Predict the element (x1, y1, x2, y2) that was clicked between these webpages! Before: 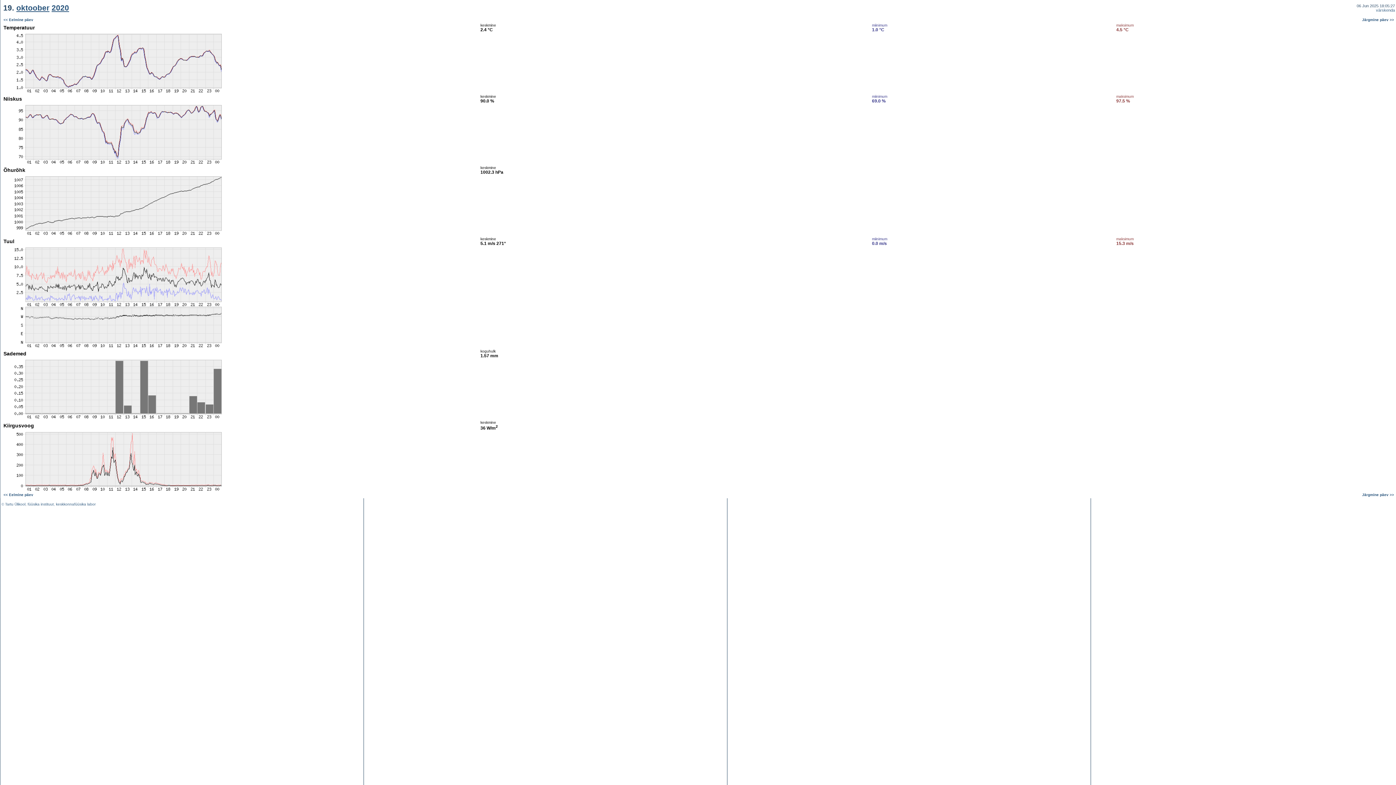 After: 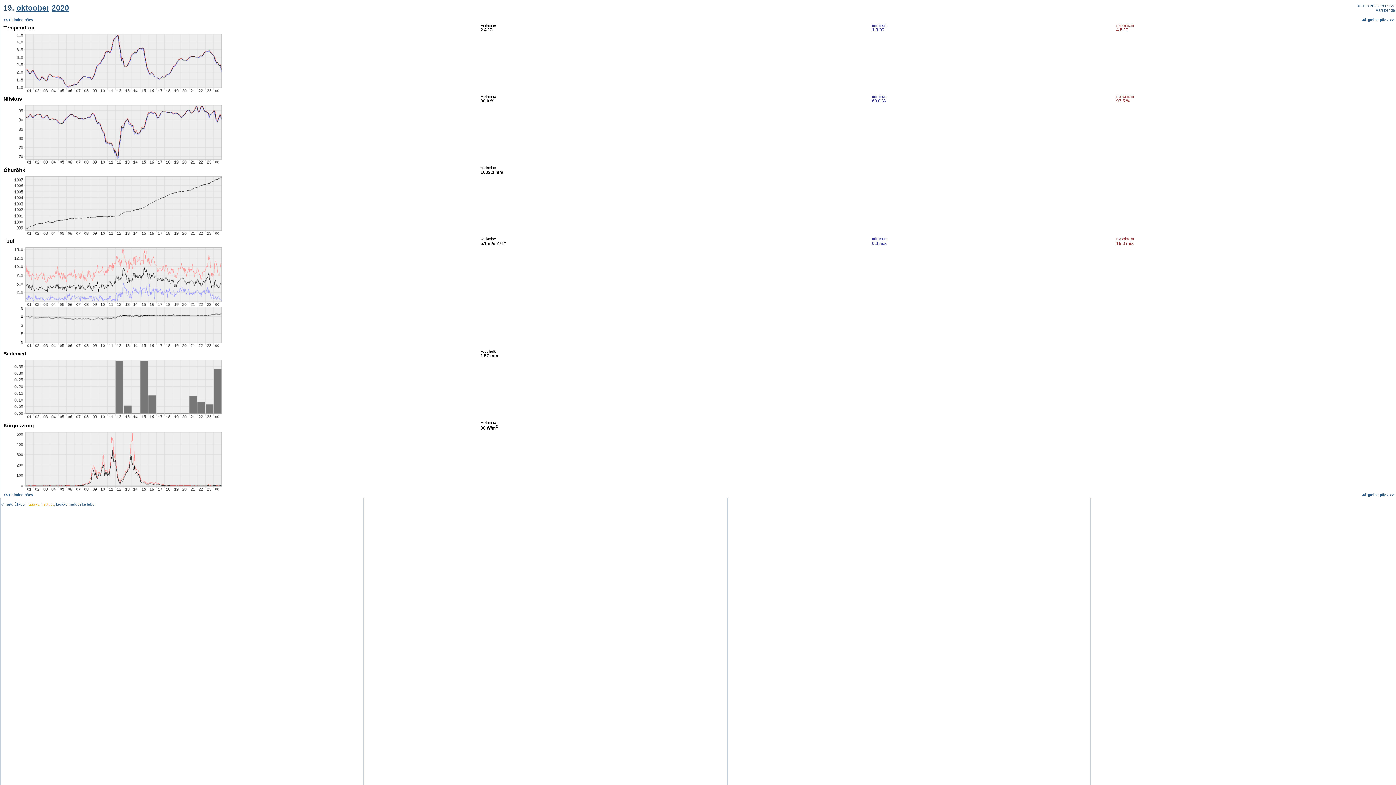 Action: label: füüsika instituut bbox: (27, 502, 53, 506)